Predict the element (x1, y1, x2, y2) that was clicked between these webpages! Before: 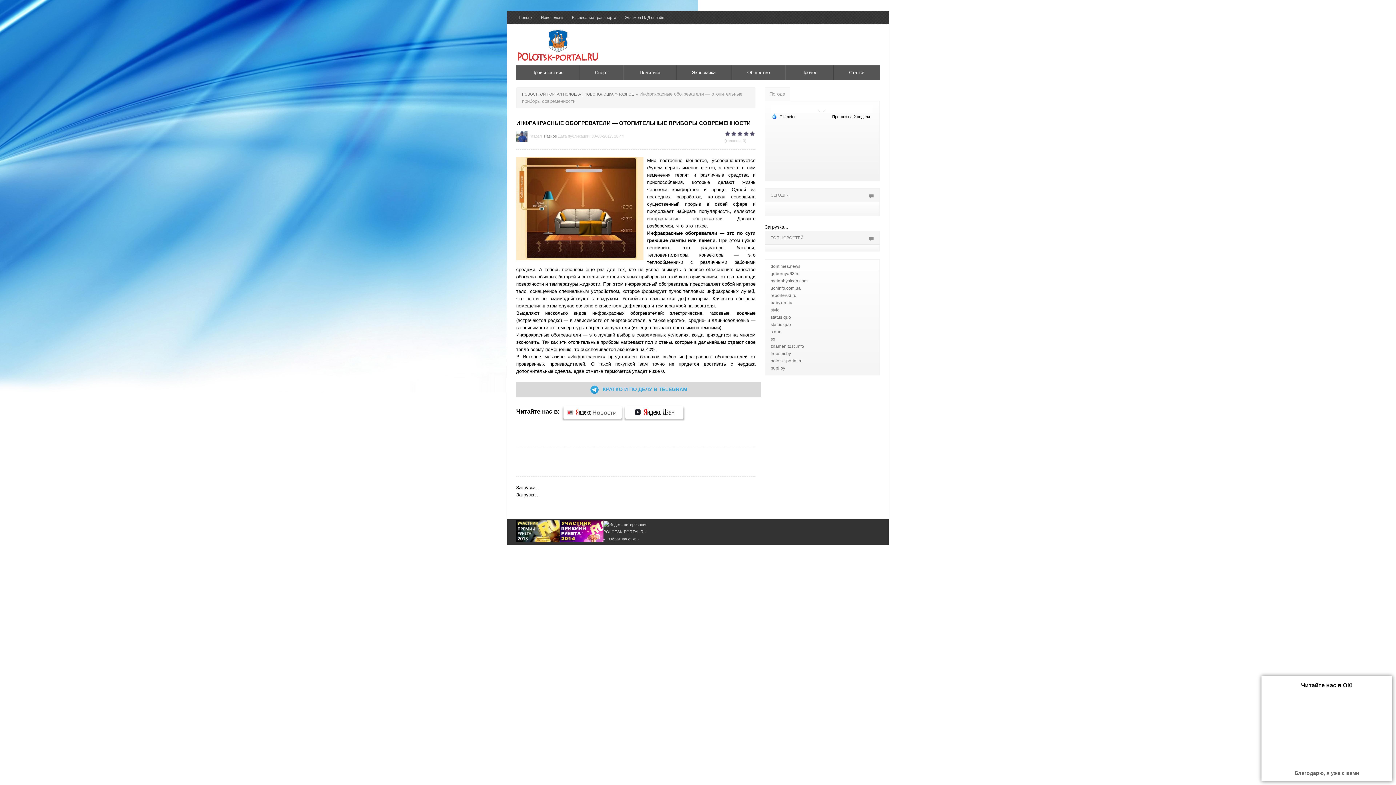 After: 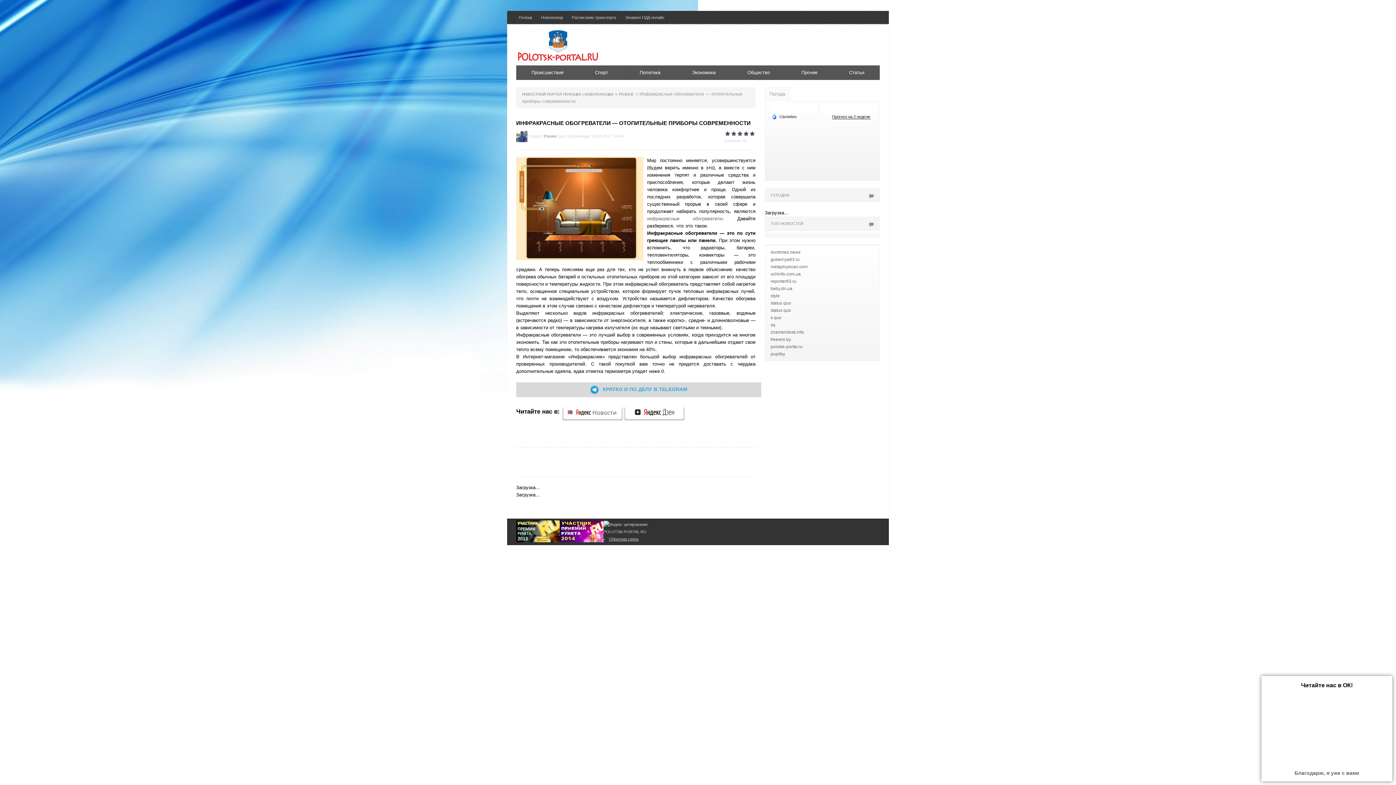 Action: label: СЕГОДНЯ bbox: (765, 188, 879, 201)